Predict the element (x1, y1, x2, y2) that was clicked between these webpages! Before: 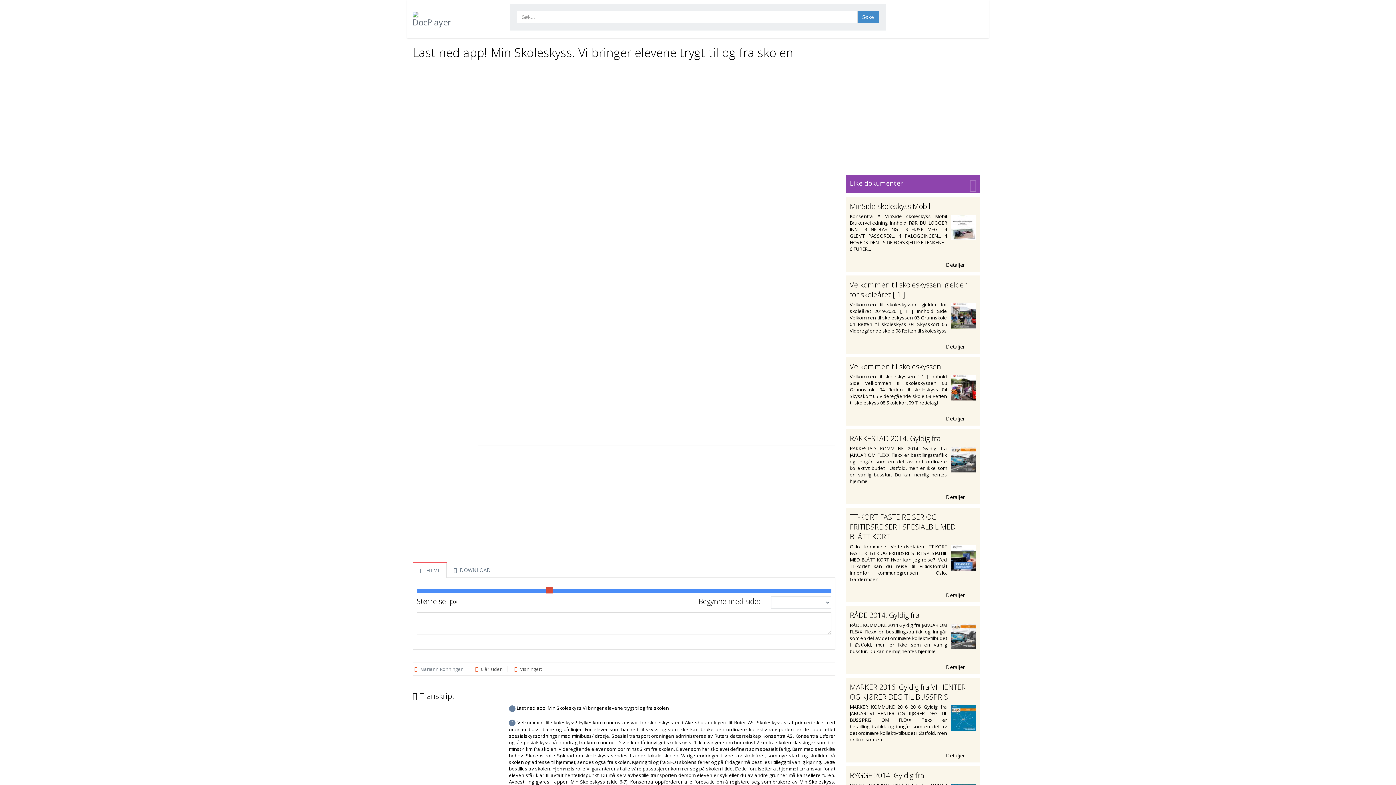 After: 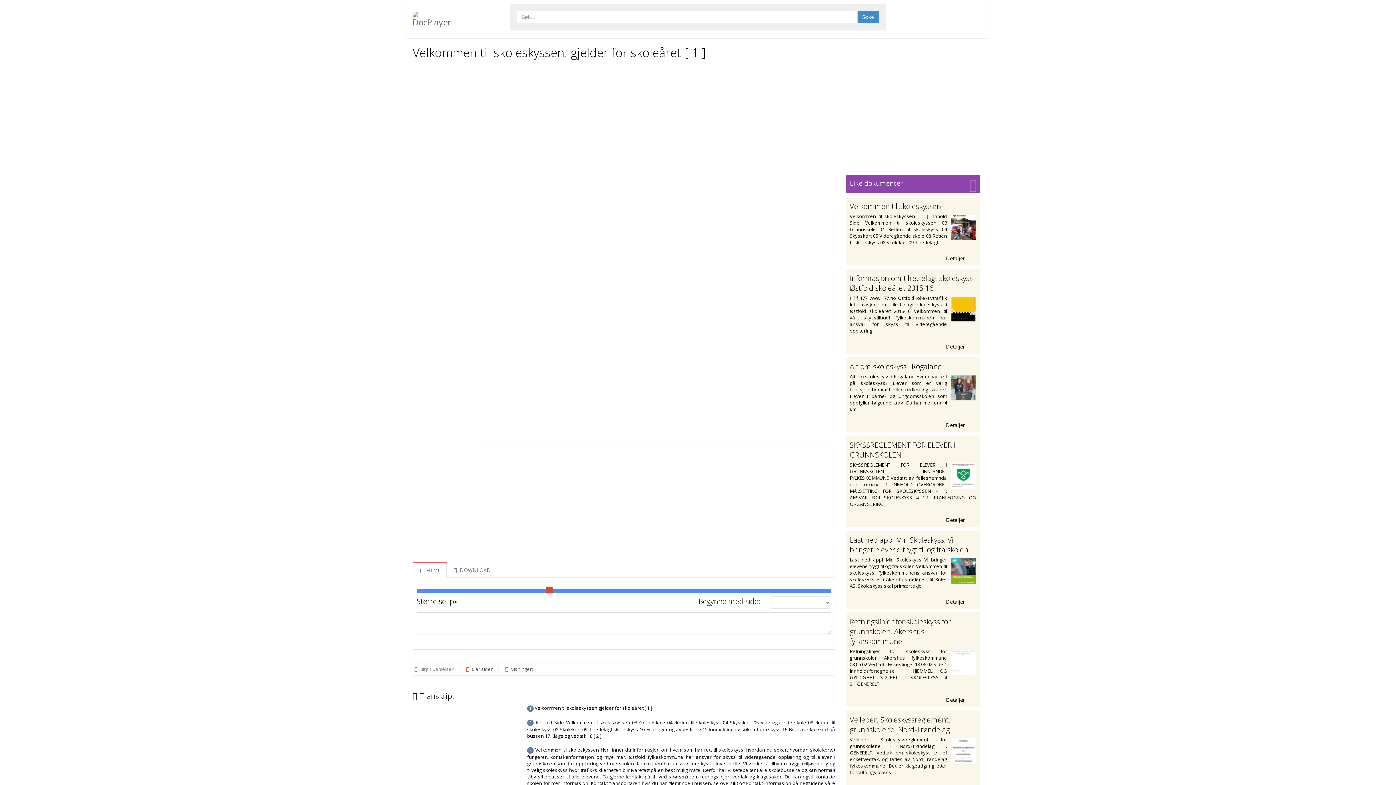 Action: bbox: (850, 341, 976, 350) label: Detaljer 